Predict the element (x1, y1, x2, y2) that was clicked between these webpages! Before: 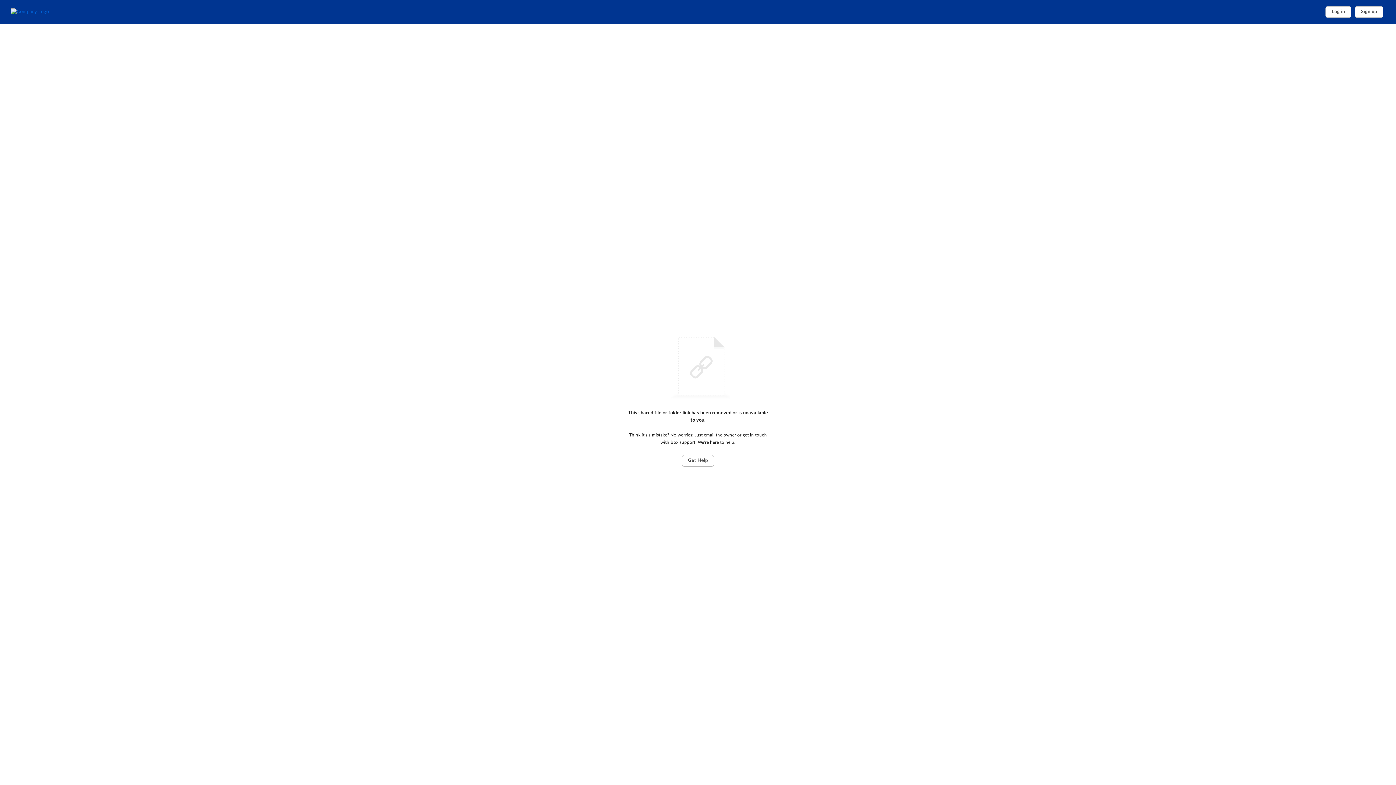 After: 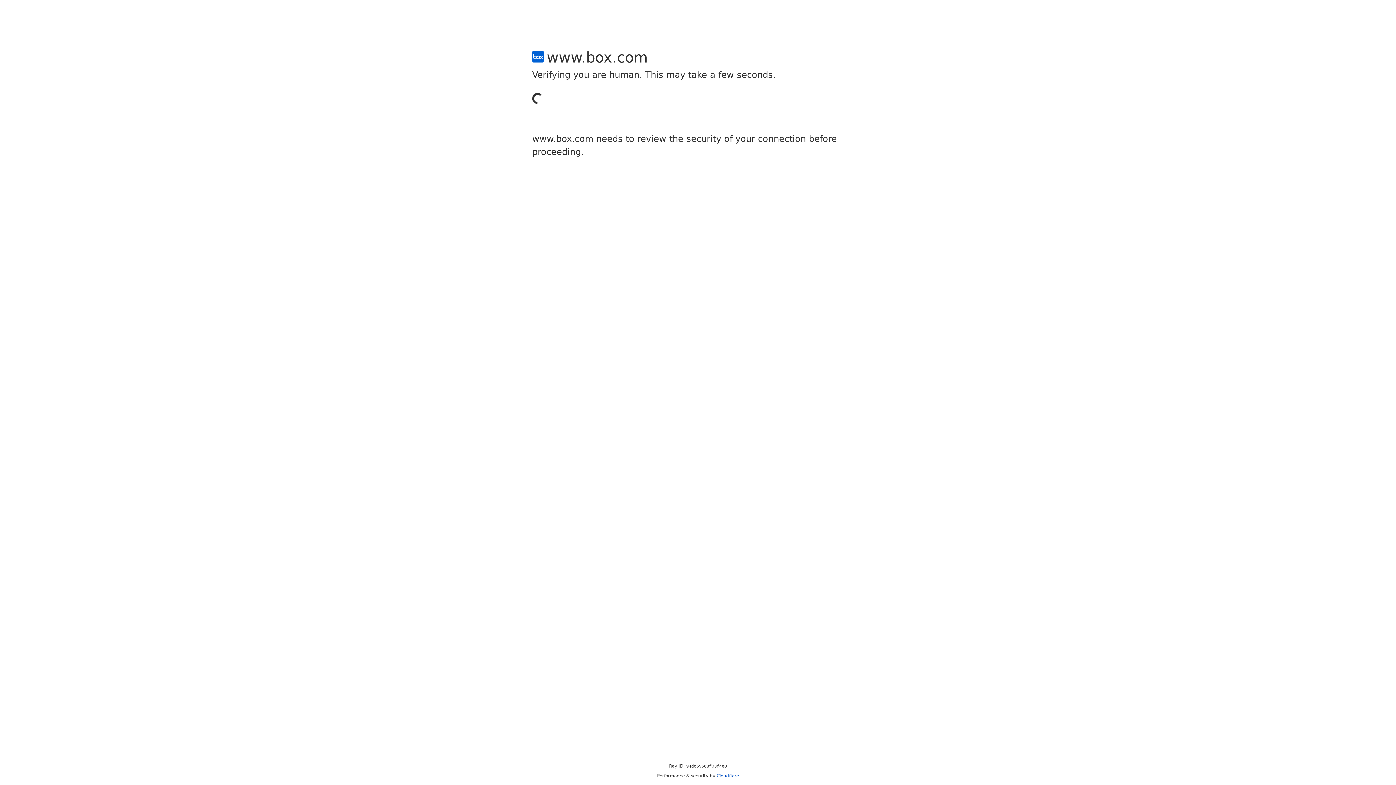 Action: label: Sign up bbox: (1355, 6, 1383, 17)